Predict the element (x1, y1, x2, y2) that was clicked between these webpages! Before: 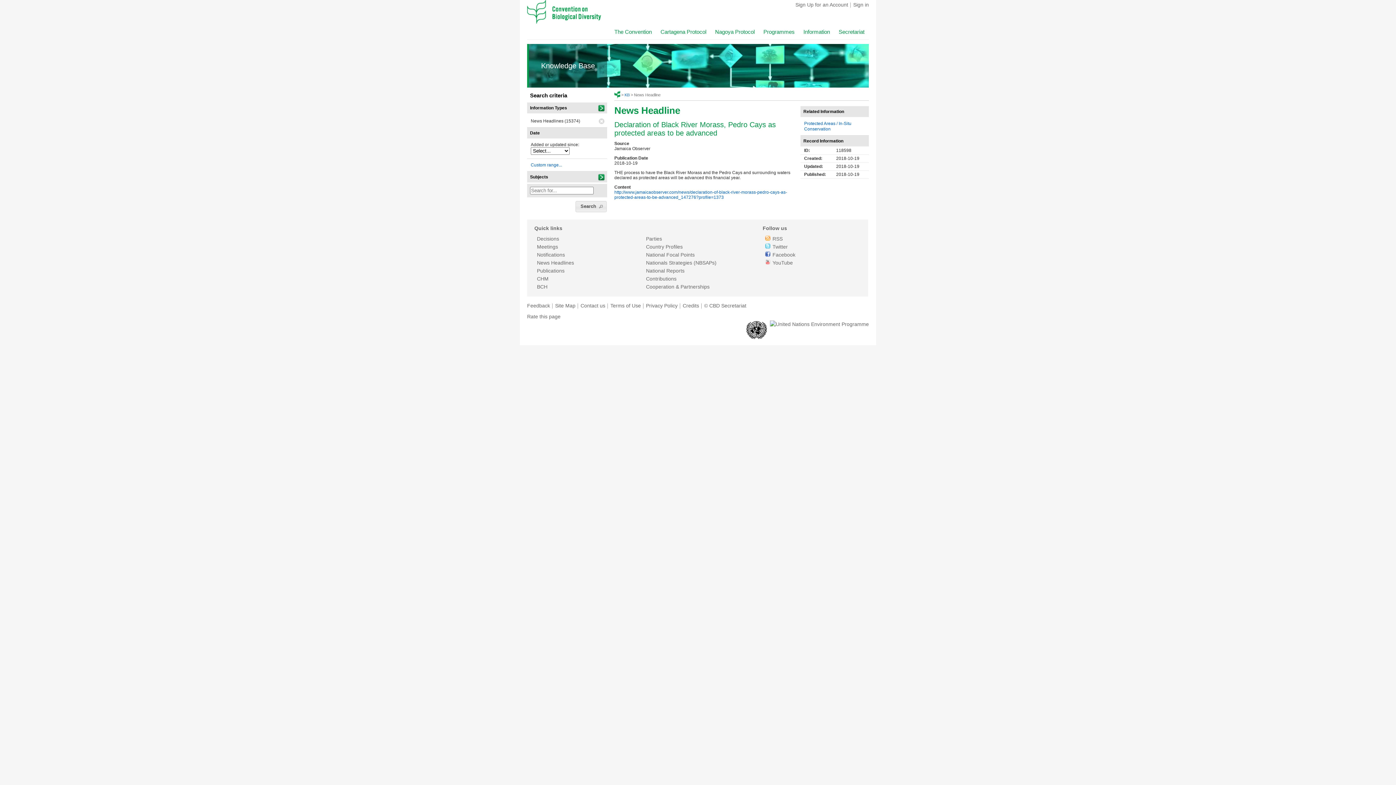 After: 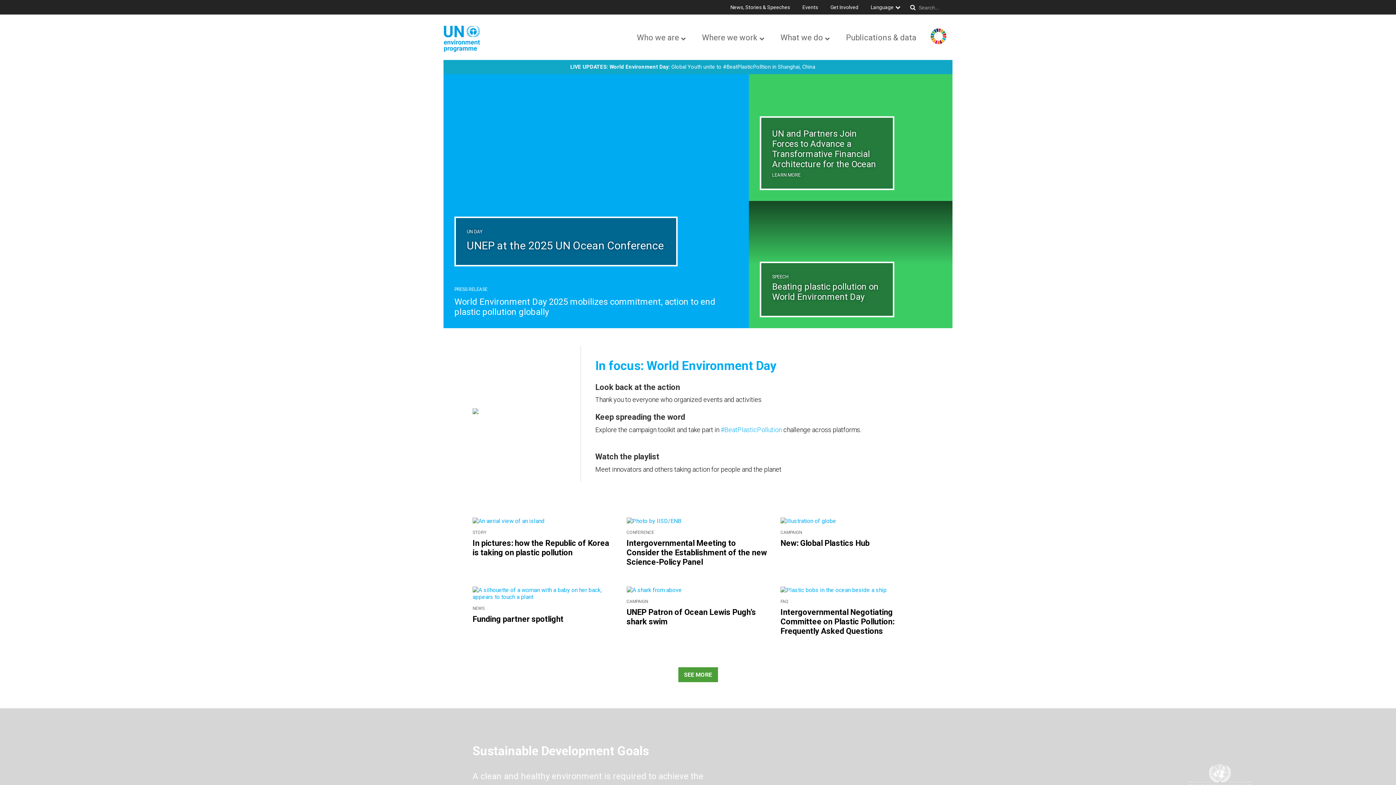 Action: bbox: (770, 321, 869, 327)